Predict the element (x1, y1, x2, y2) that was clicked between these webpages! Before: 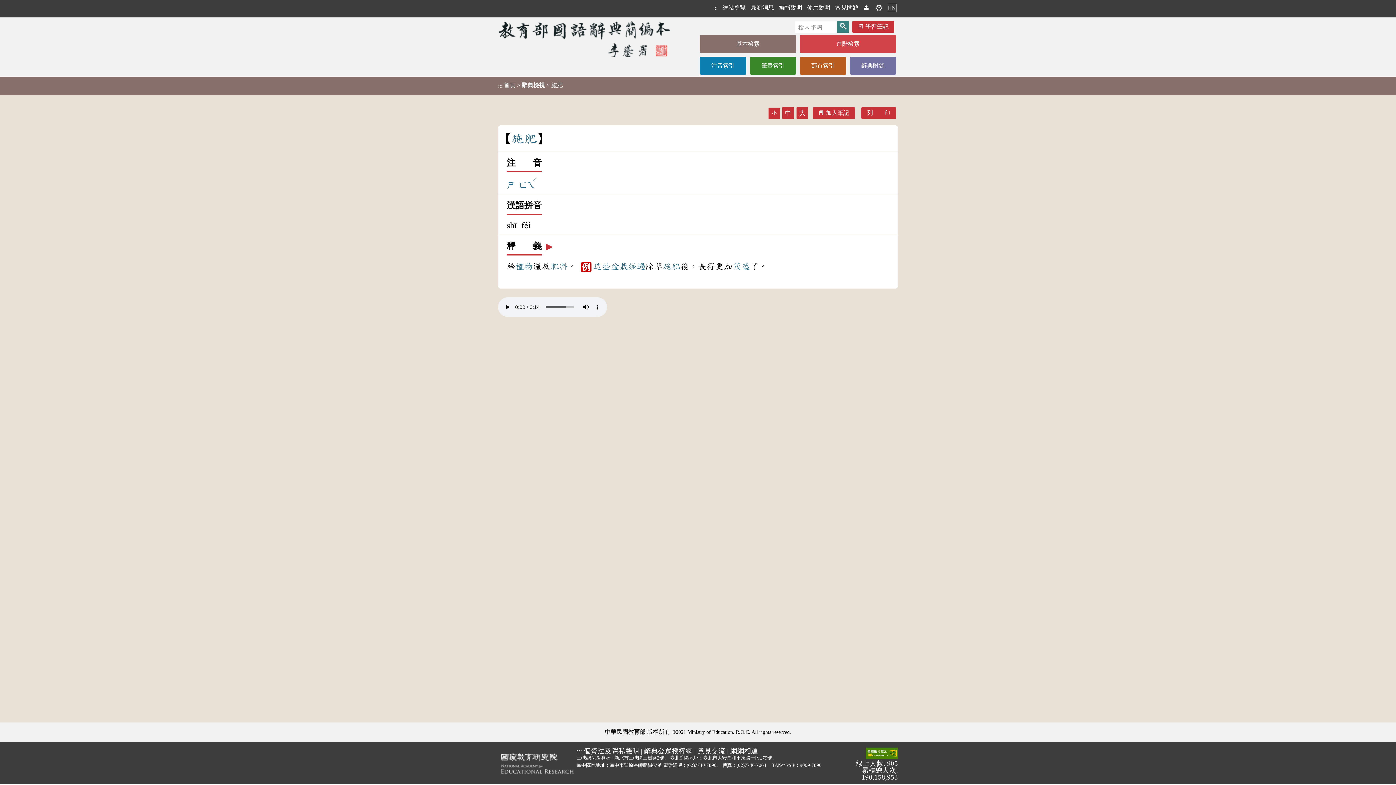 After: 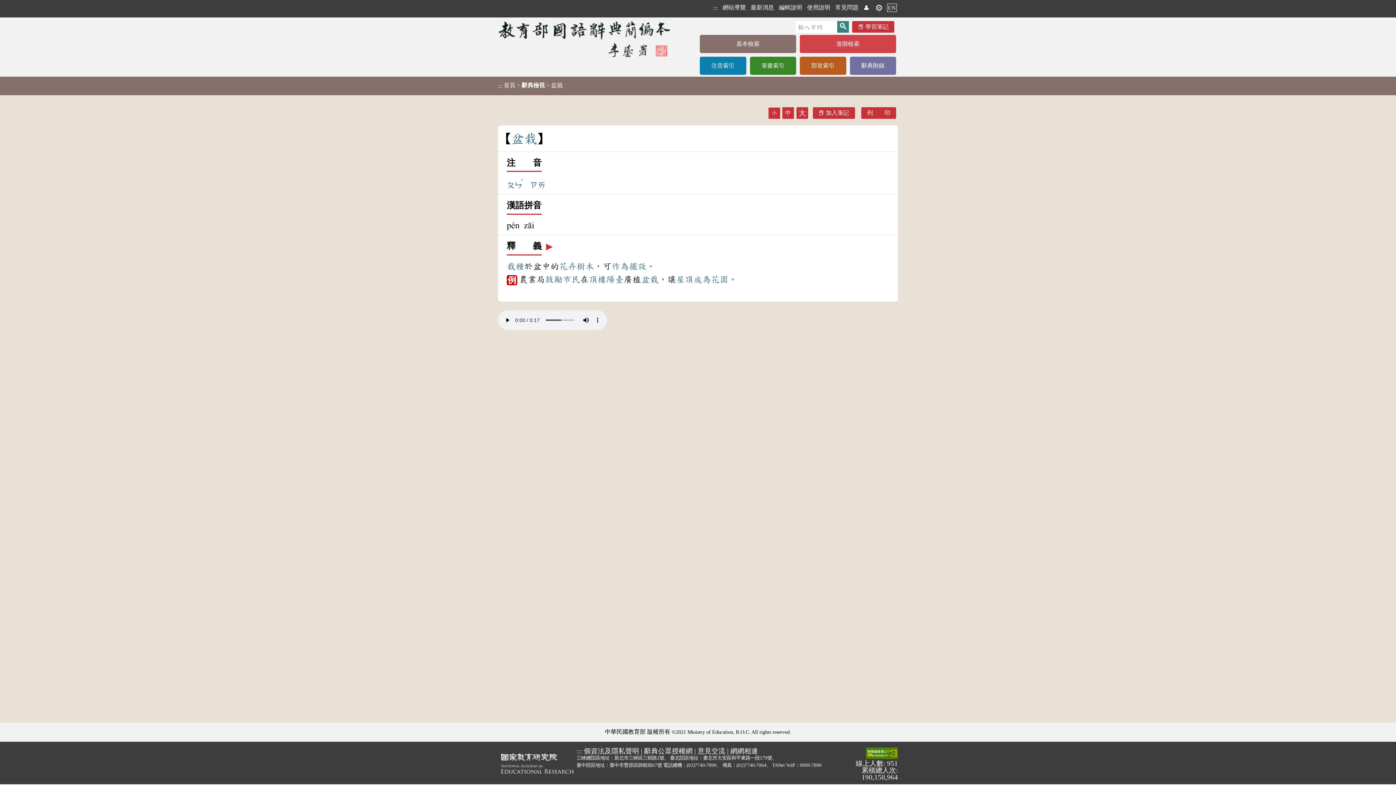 Action: label: 盆栽 bbox: (608, 266, 626, 276)